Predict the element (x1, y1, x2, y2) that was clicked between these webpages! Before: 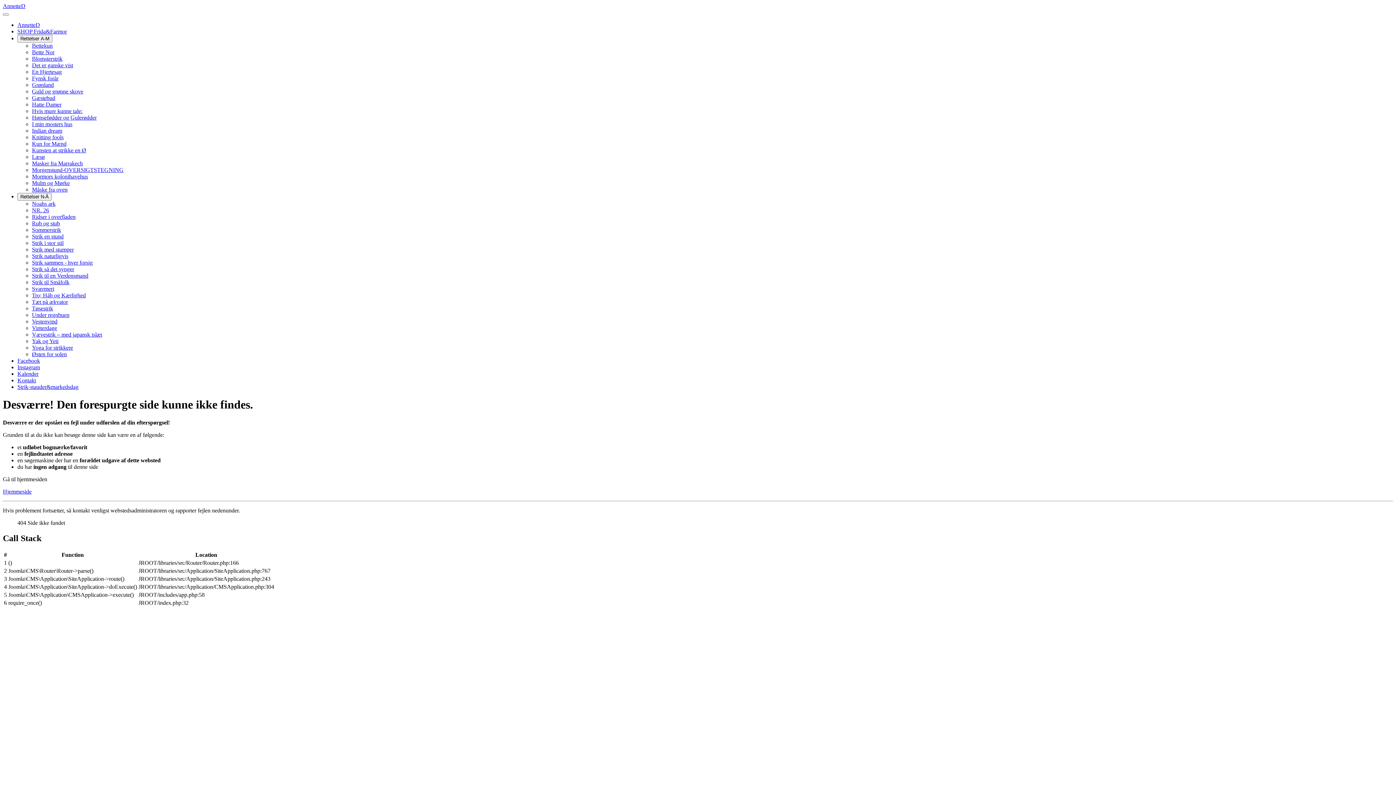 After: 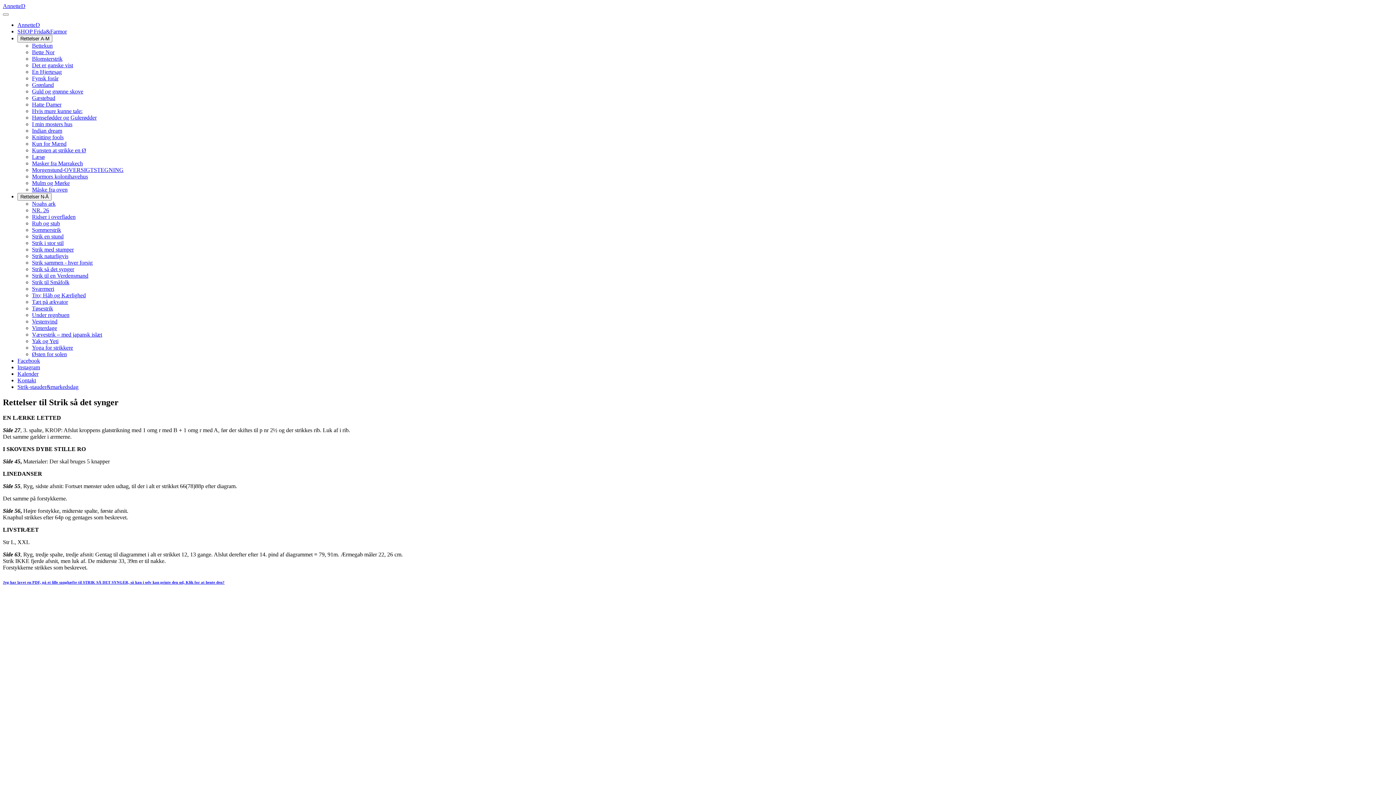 Action: bbox: (32, 266, 74, 272) label: Strik så det synger